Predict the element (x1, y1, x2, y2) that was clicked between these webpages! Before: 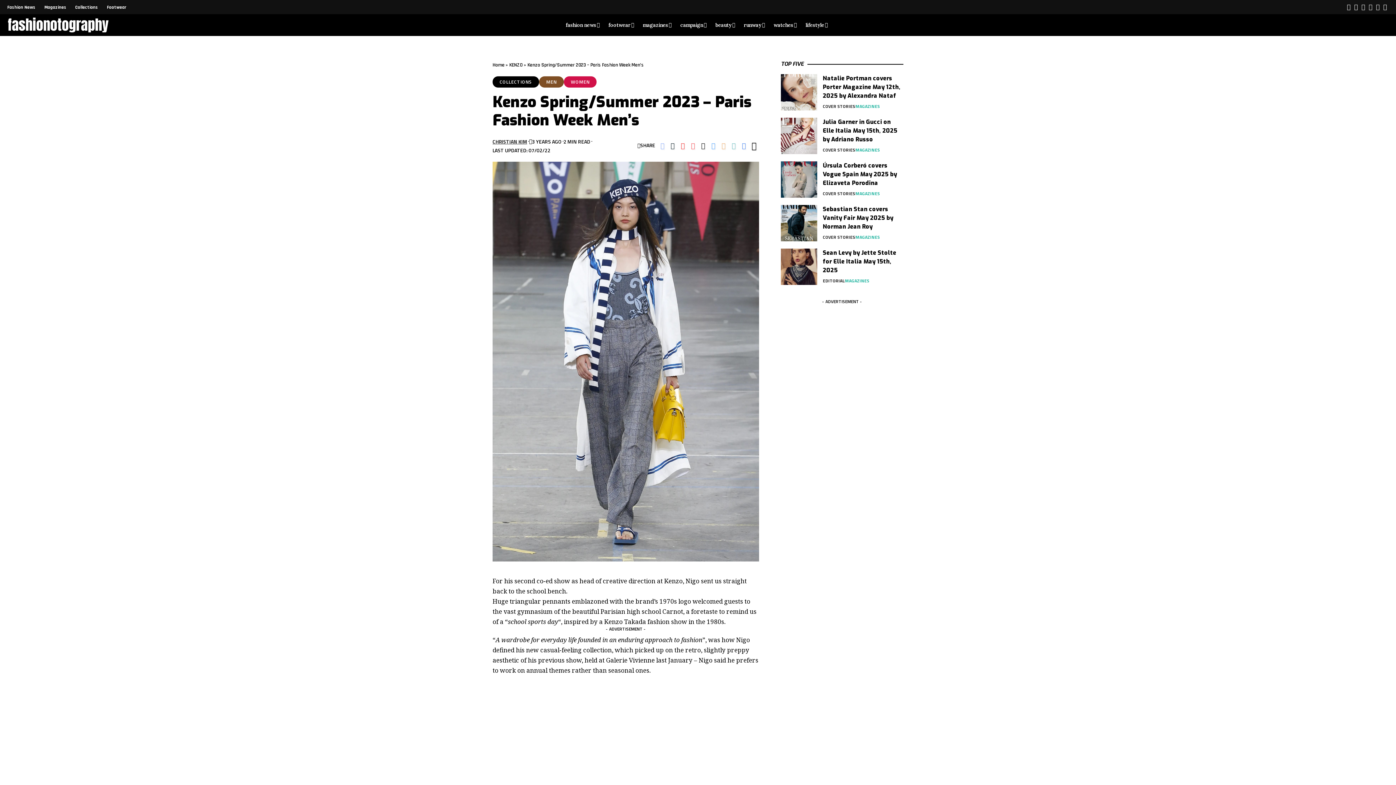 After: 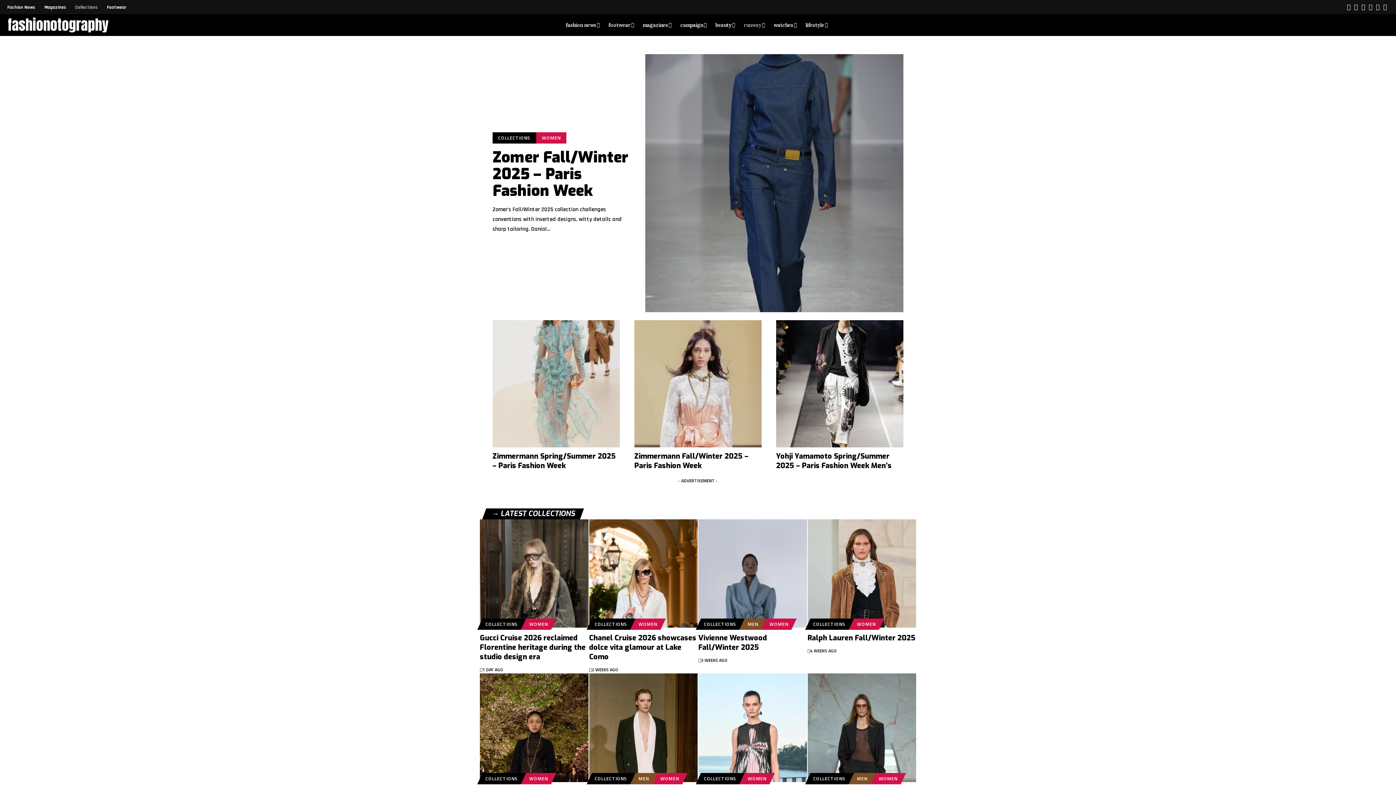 Action: bbox: (492, 76, 539, 87) label: COLLECTIONS